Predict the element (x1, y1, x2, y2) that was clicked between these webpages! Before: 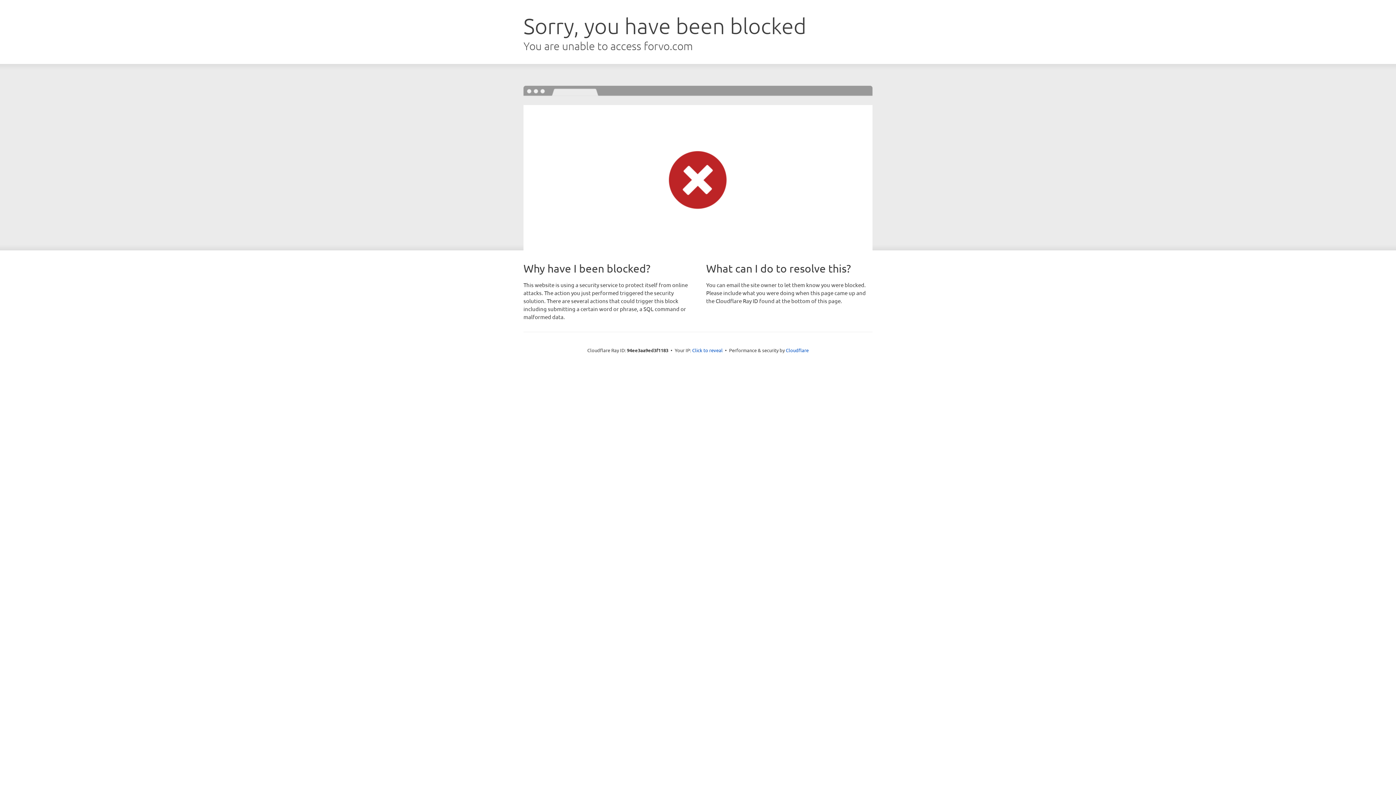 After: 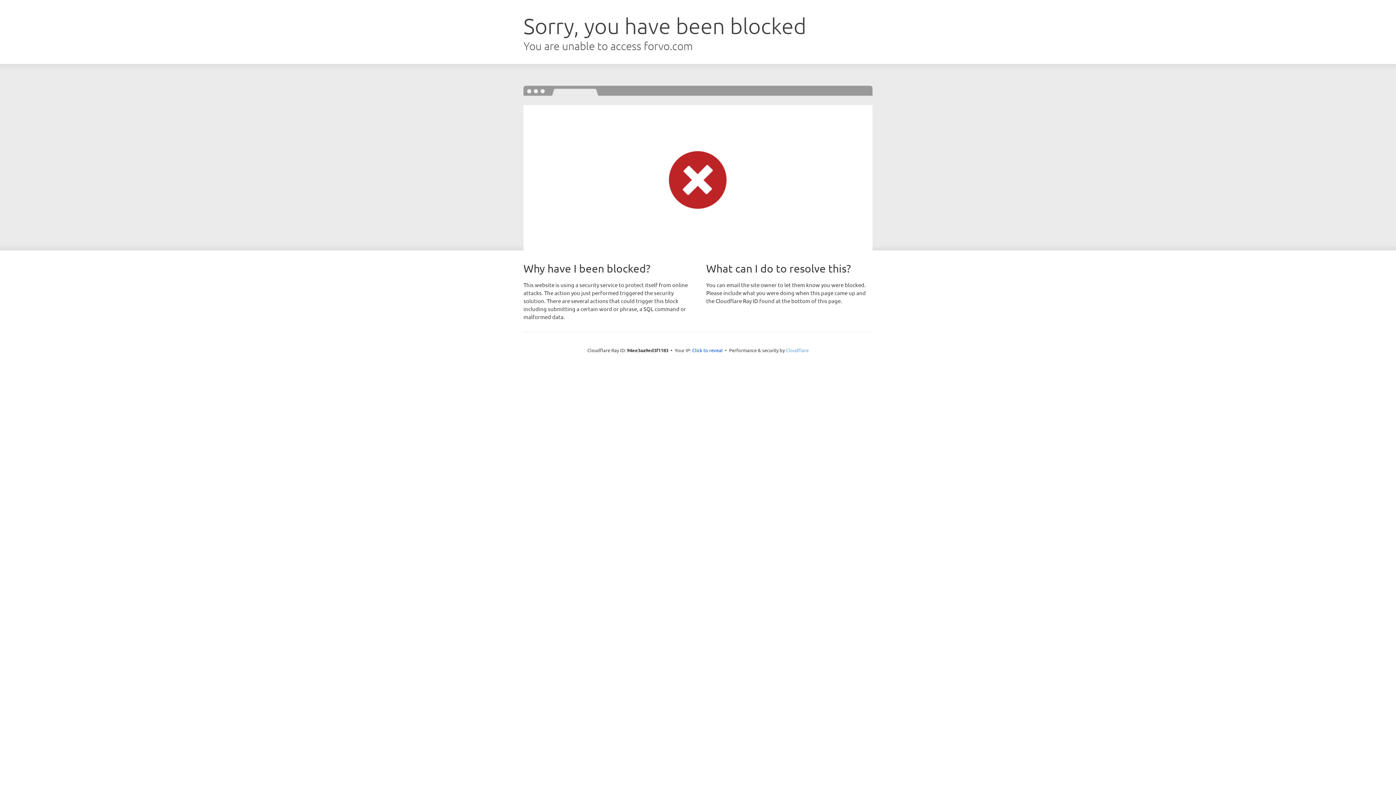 Action: bbox: (786, 347, 808, 353) label: Cloudflare